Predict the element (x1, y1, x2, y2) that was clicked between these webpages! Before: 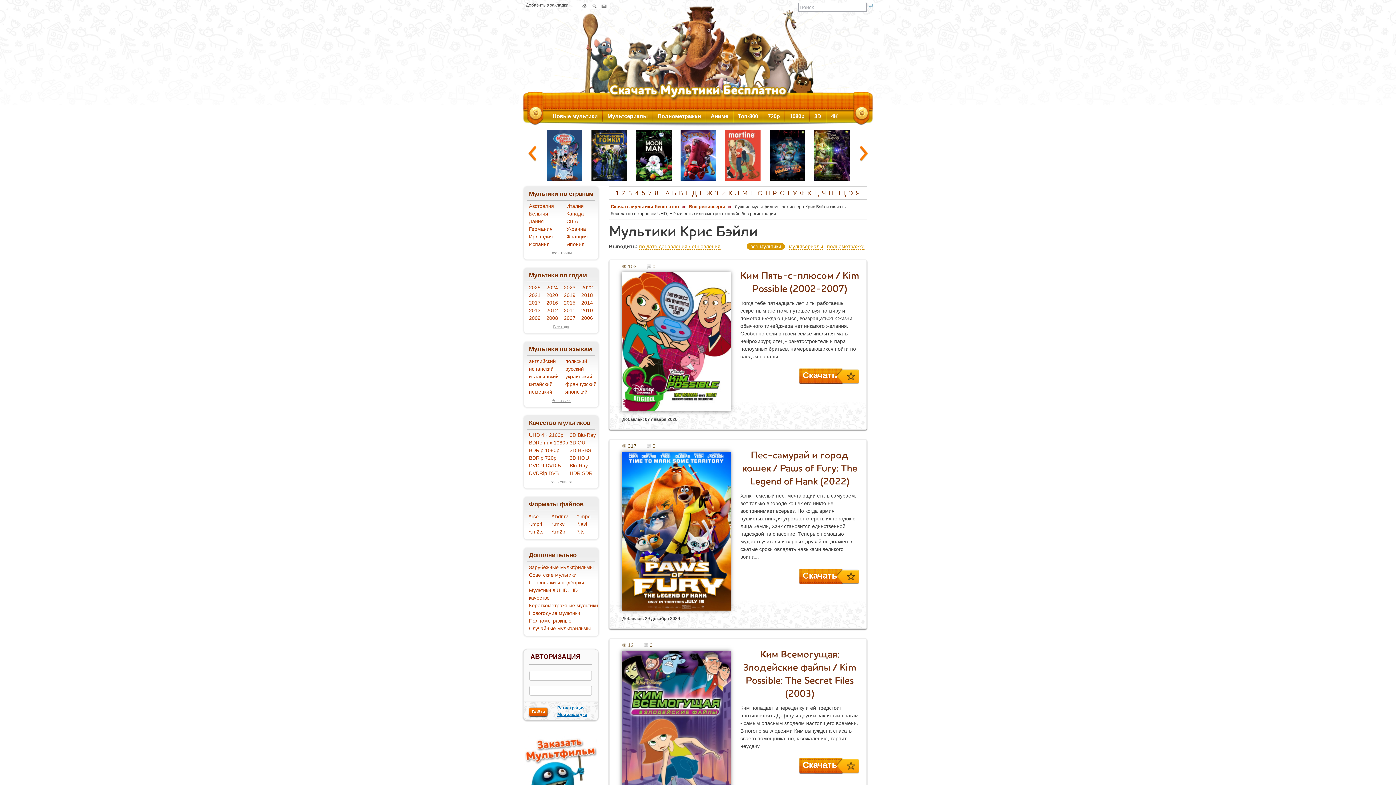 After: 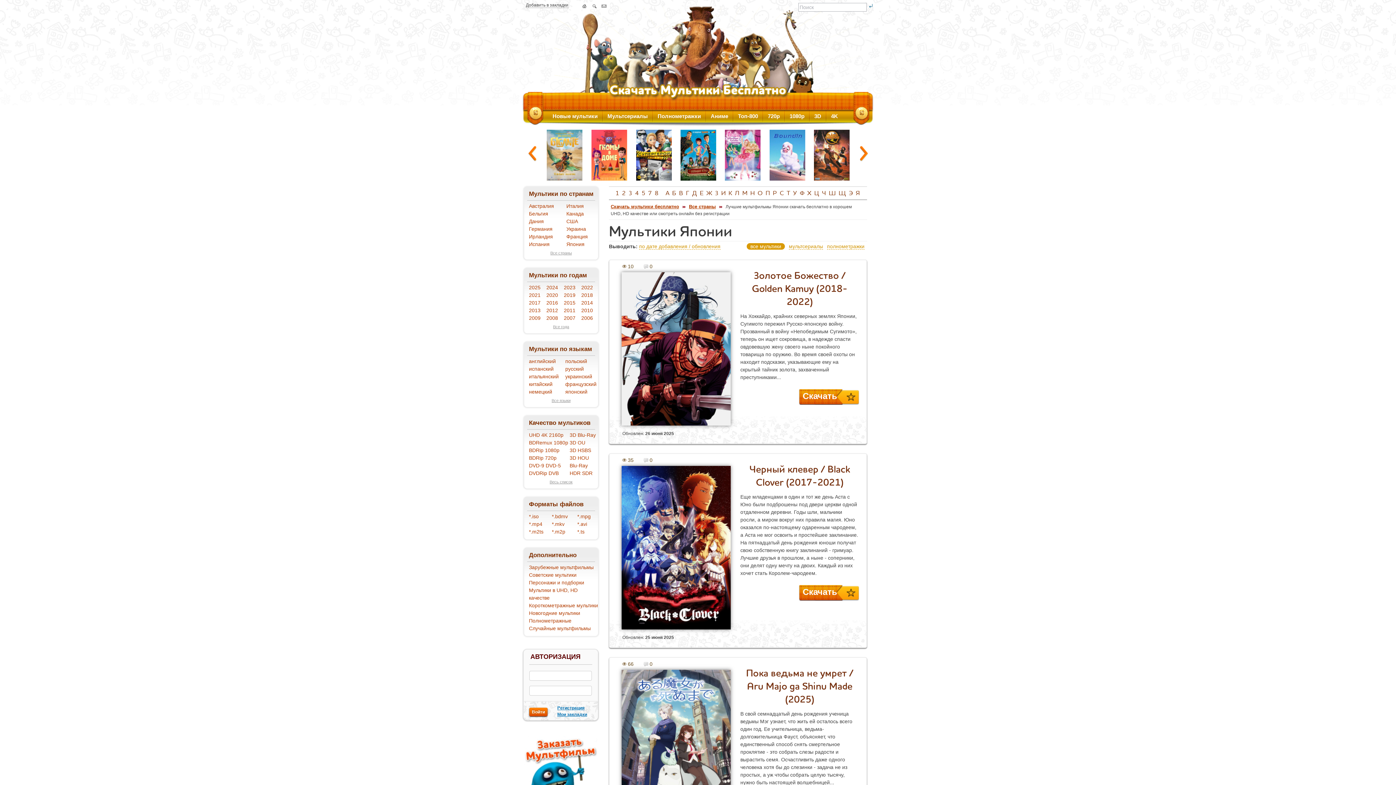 Action: label: Япония bbox: (566, 241, 584, 247)